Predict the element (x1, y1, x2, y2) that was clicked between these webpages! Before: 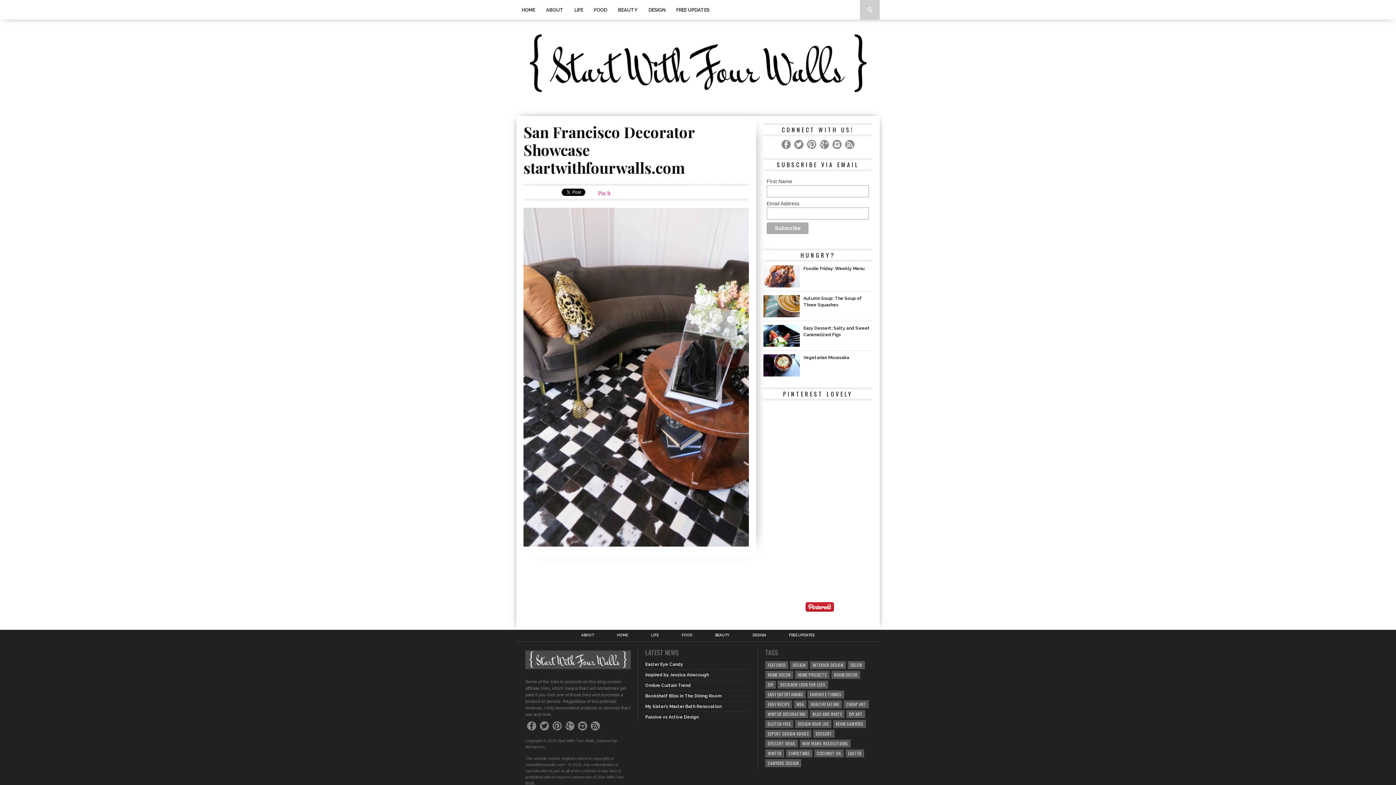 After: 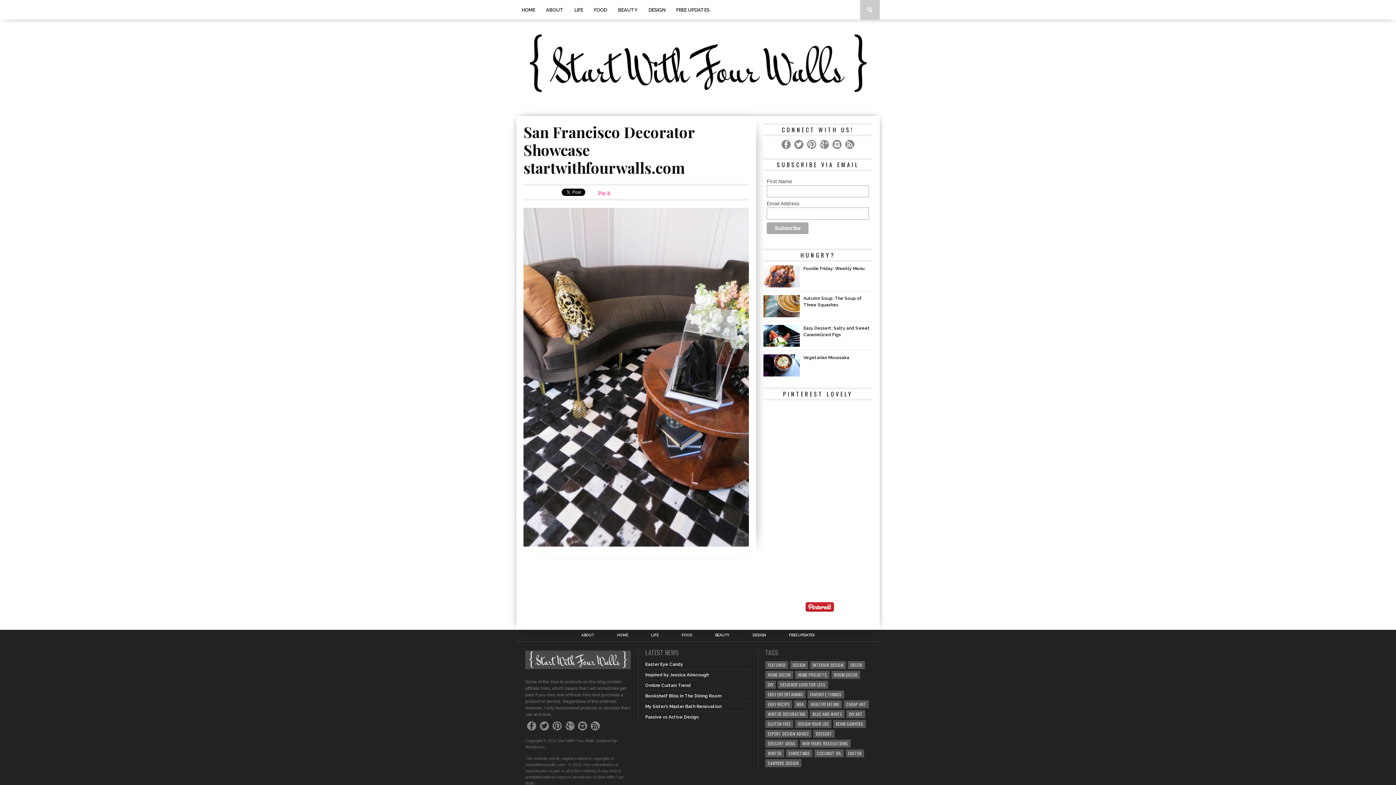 Action: bbox: (765, 455, 810, 460)